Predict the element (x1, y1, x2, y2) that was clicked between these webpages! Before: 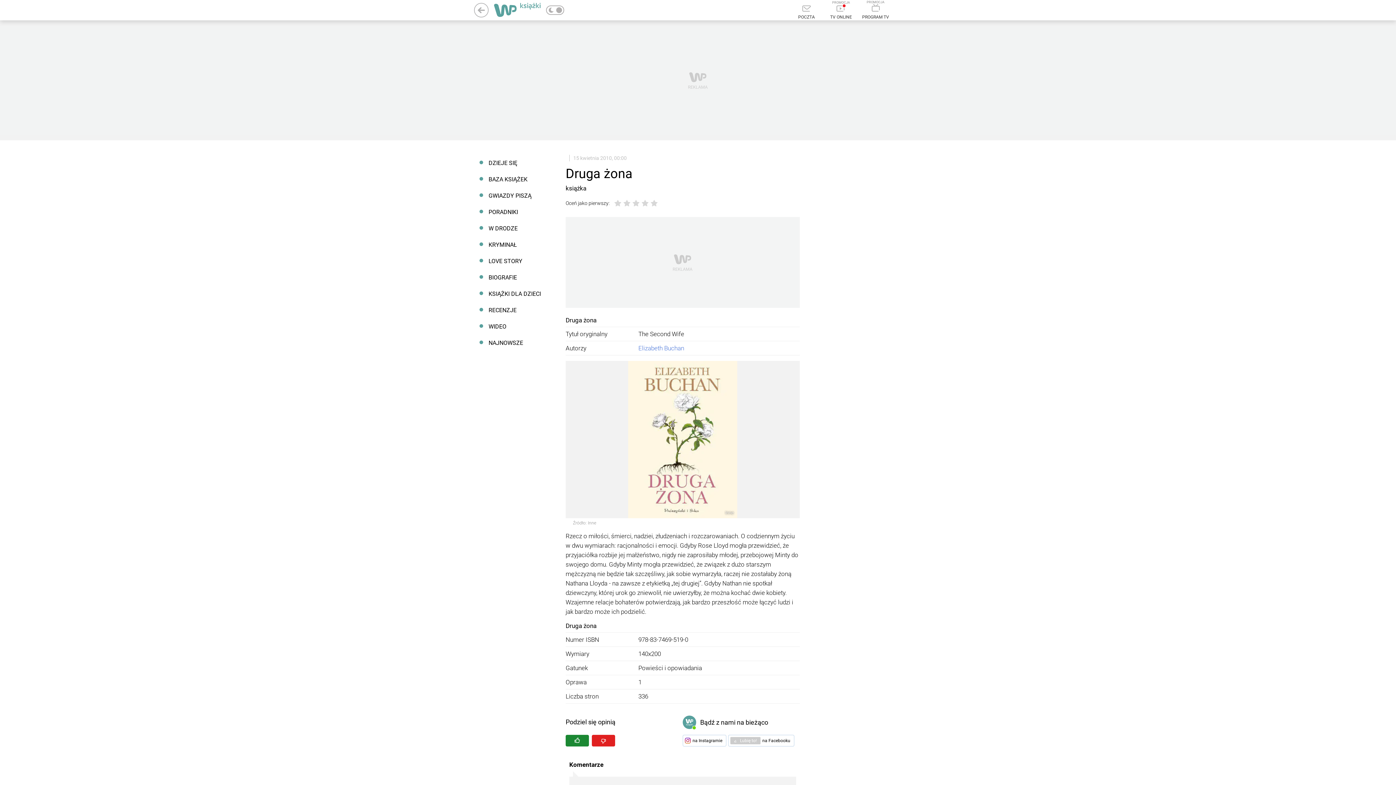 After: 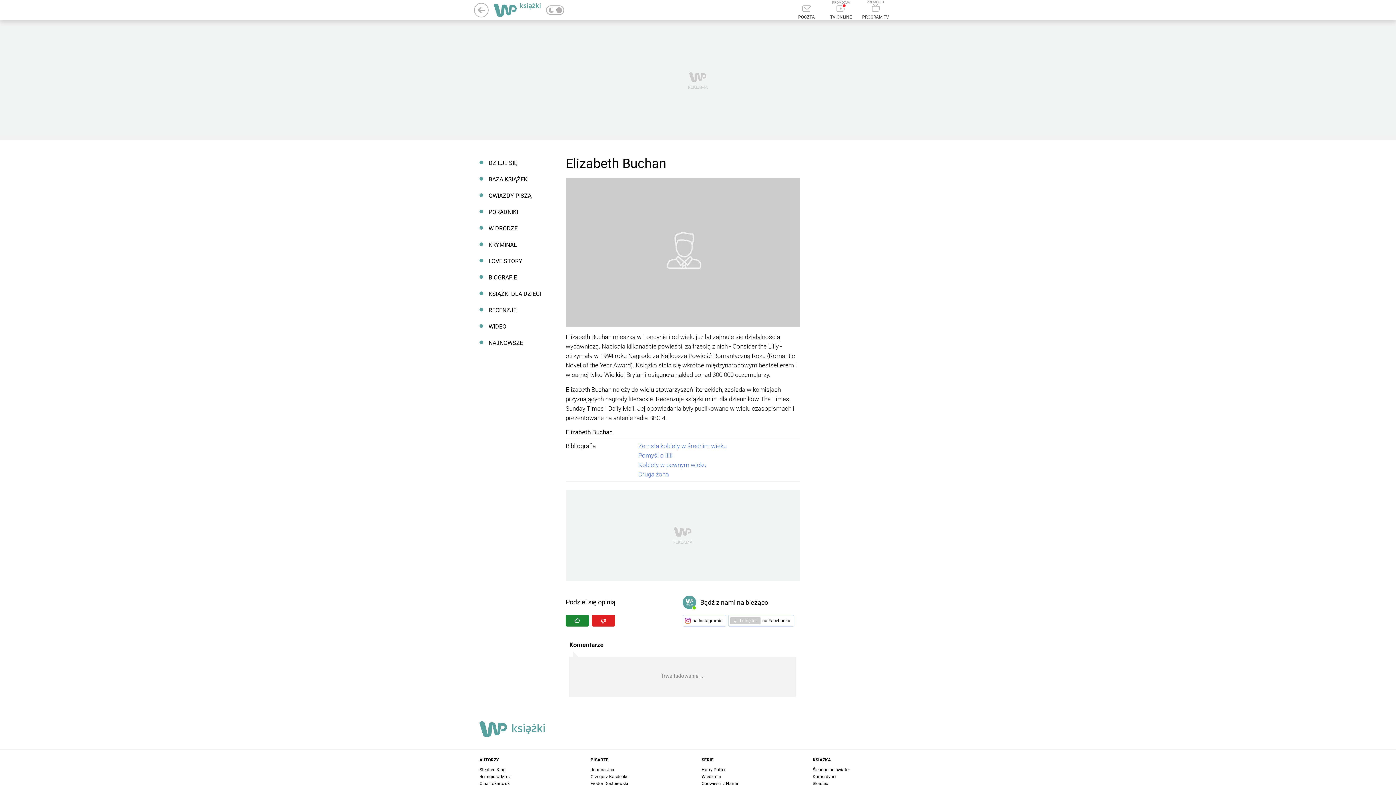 Action: label: Elizabeth Buchan bbox: (638, 344, 684, 352)